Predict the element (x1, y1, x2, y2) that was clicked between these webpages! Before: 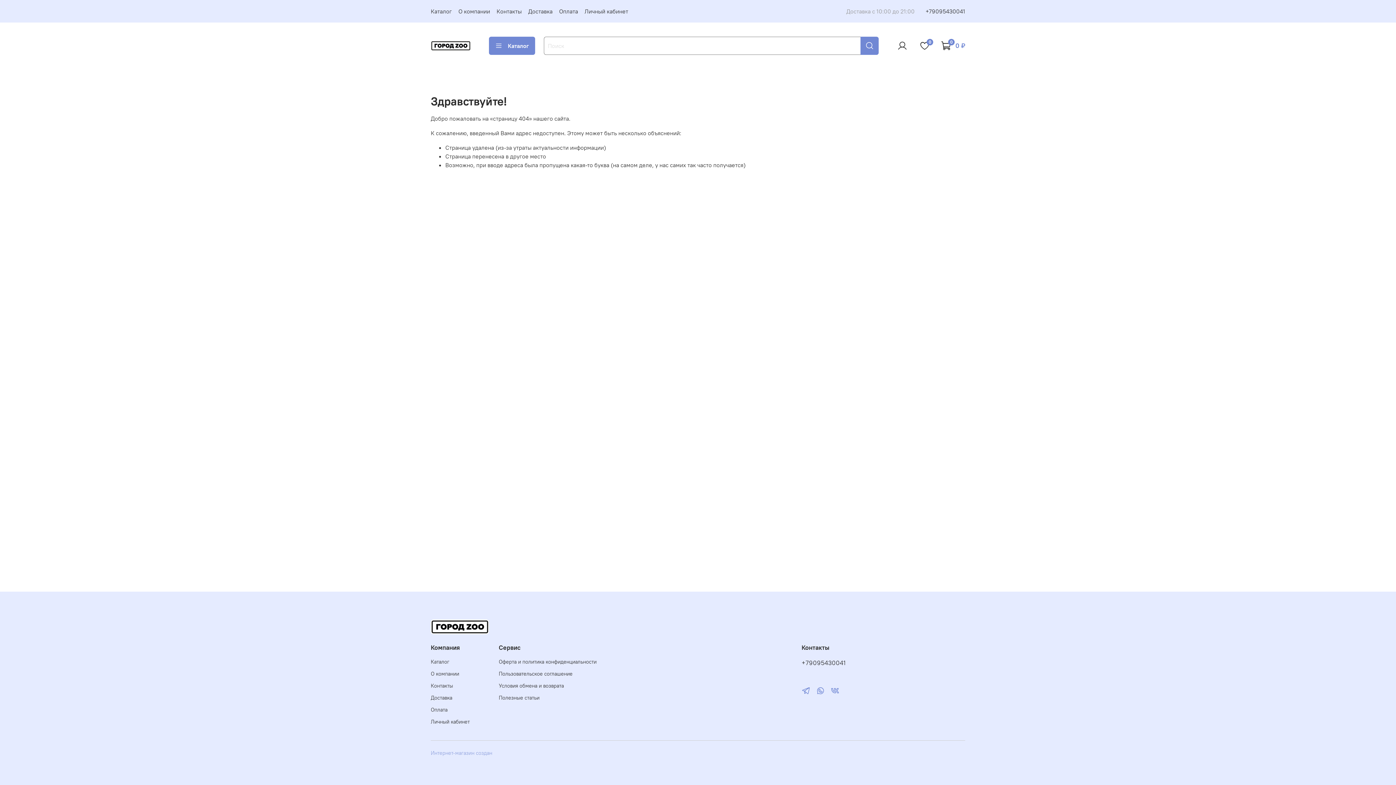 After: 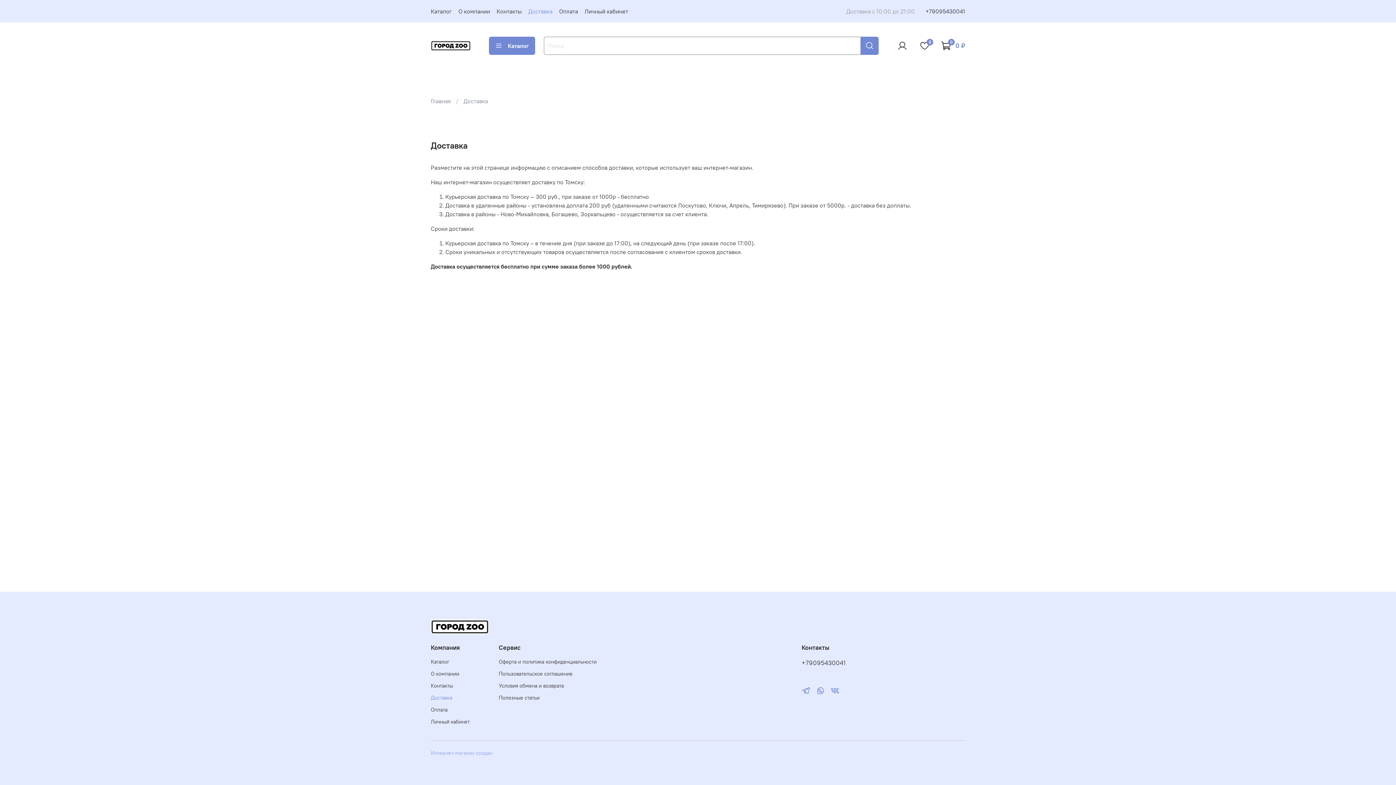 Action: bbox: (430, 694, 469, 702) label: Доставка